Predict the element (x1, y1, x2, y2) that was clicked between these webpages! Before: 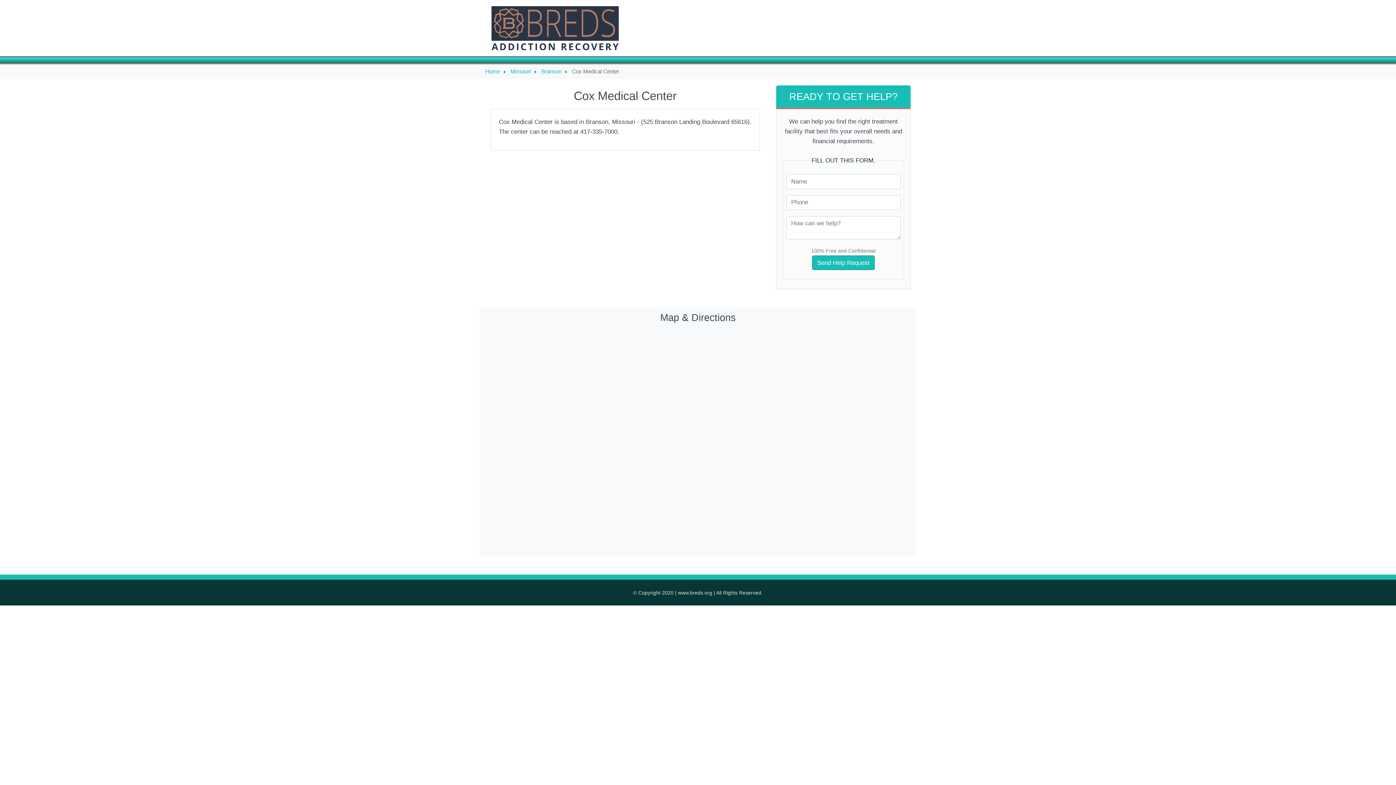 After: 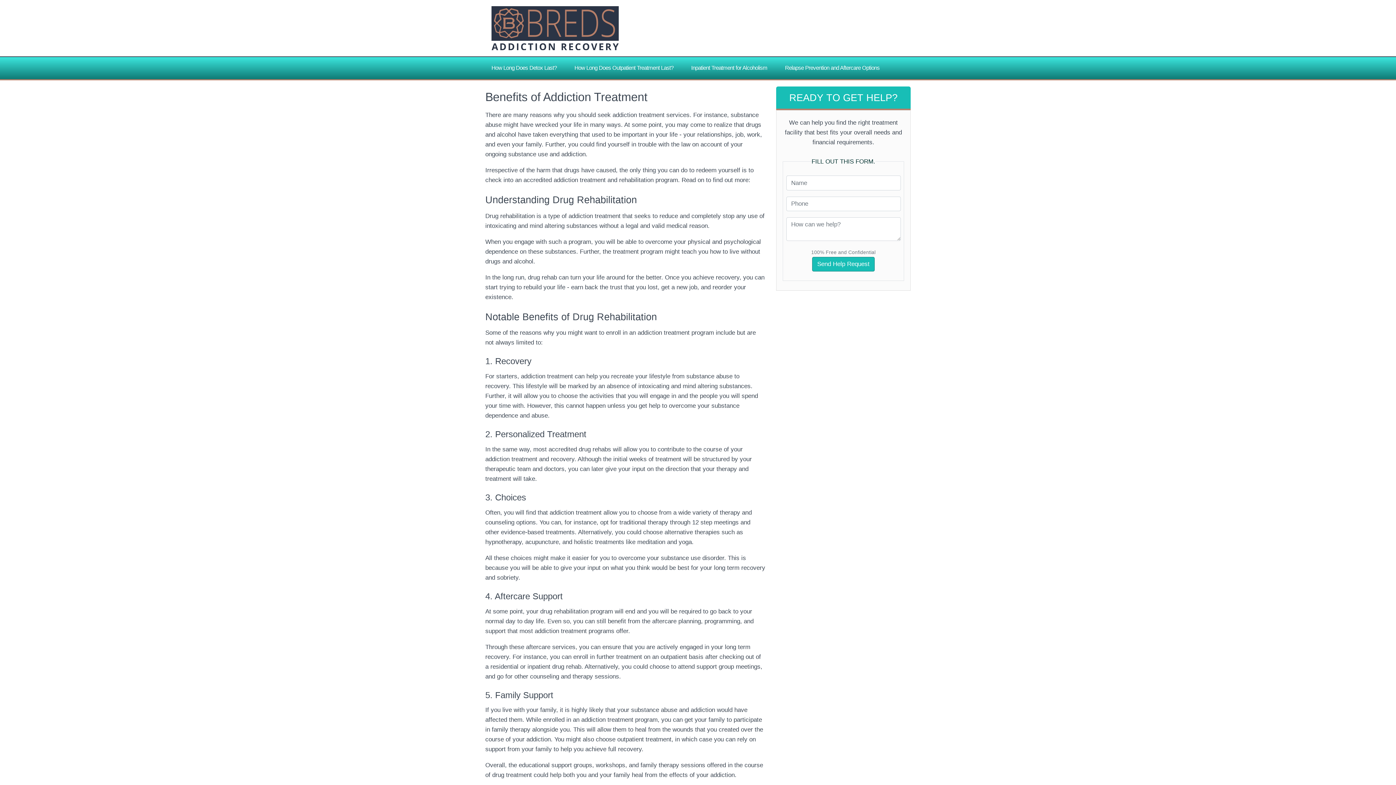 Action: bbox: (491, 6, 686, 50)